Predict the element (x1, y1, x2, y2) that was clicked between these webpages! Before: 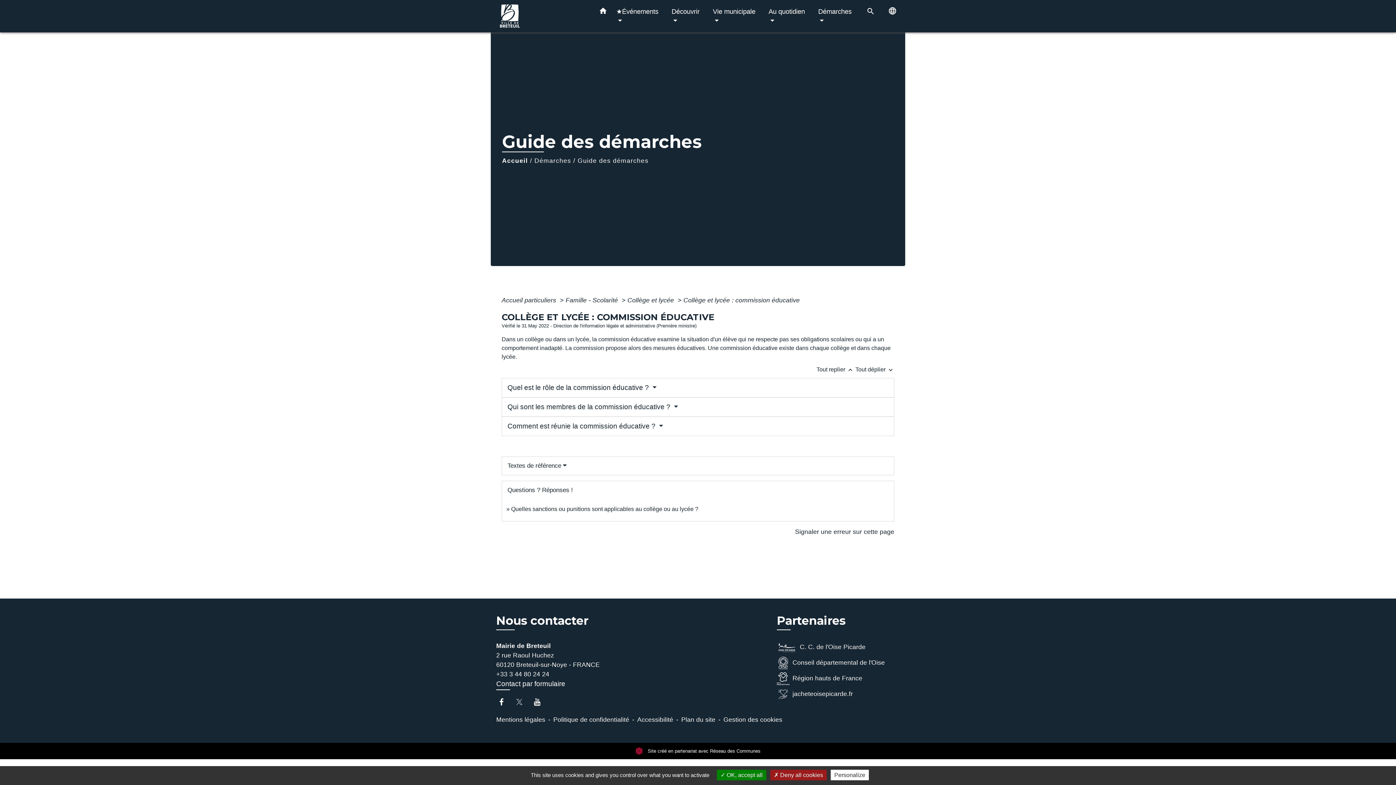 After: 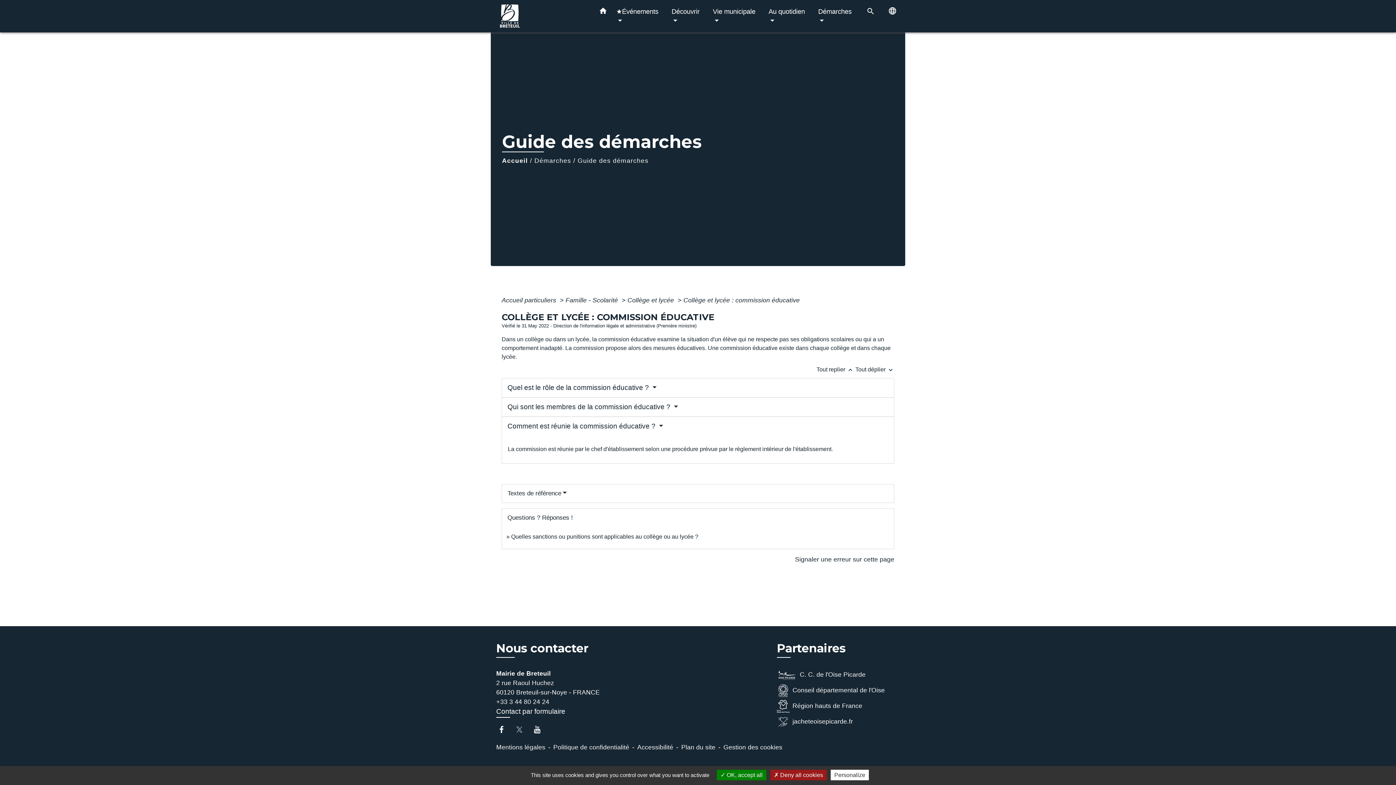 Action: bbox: (507, 422, 663, 430) label: Comment est réunie la commission éducative ? 